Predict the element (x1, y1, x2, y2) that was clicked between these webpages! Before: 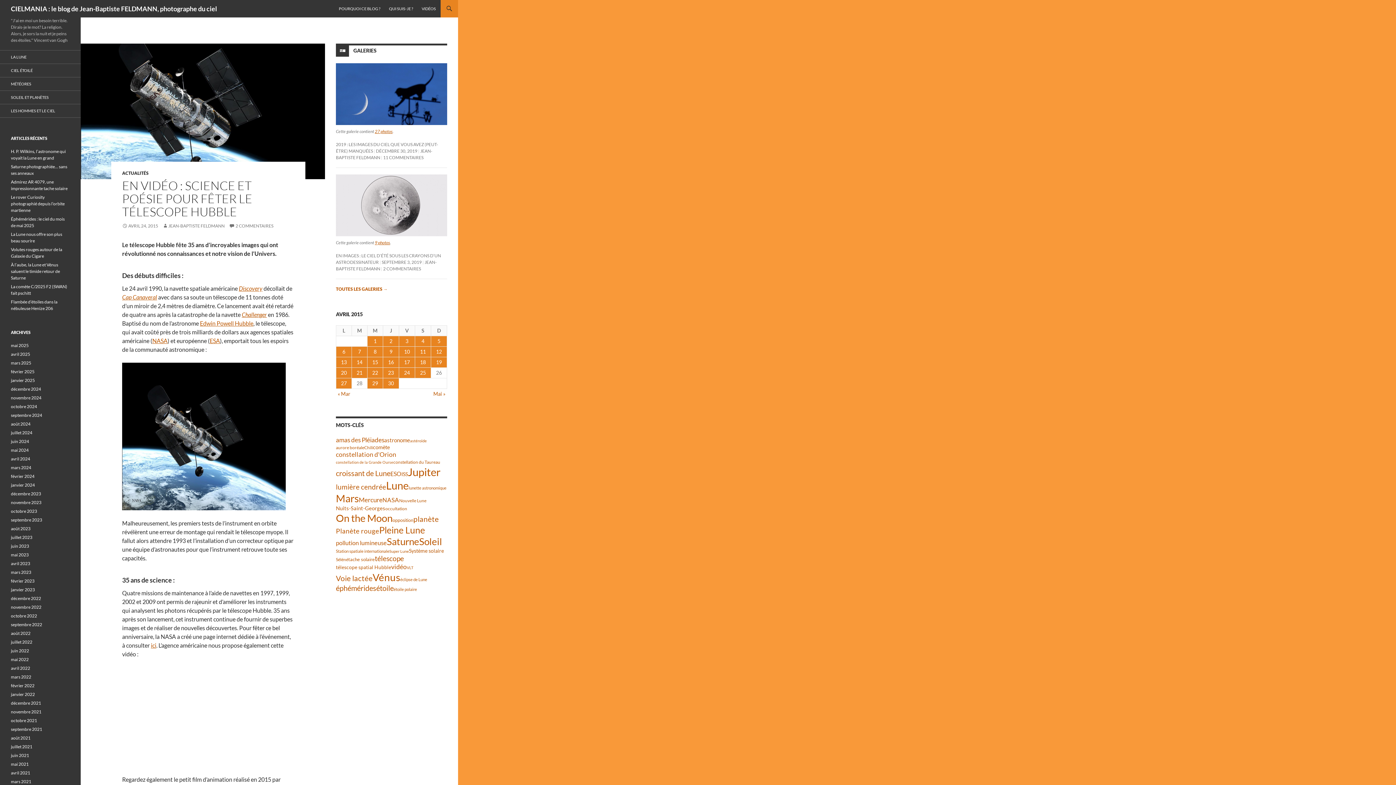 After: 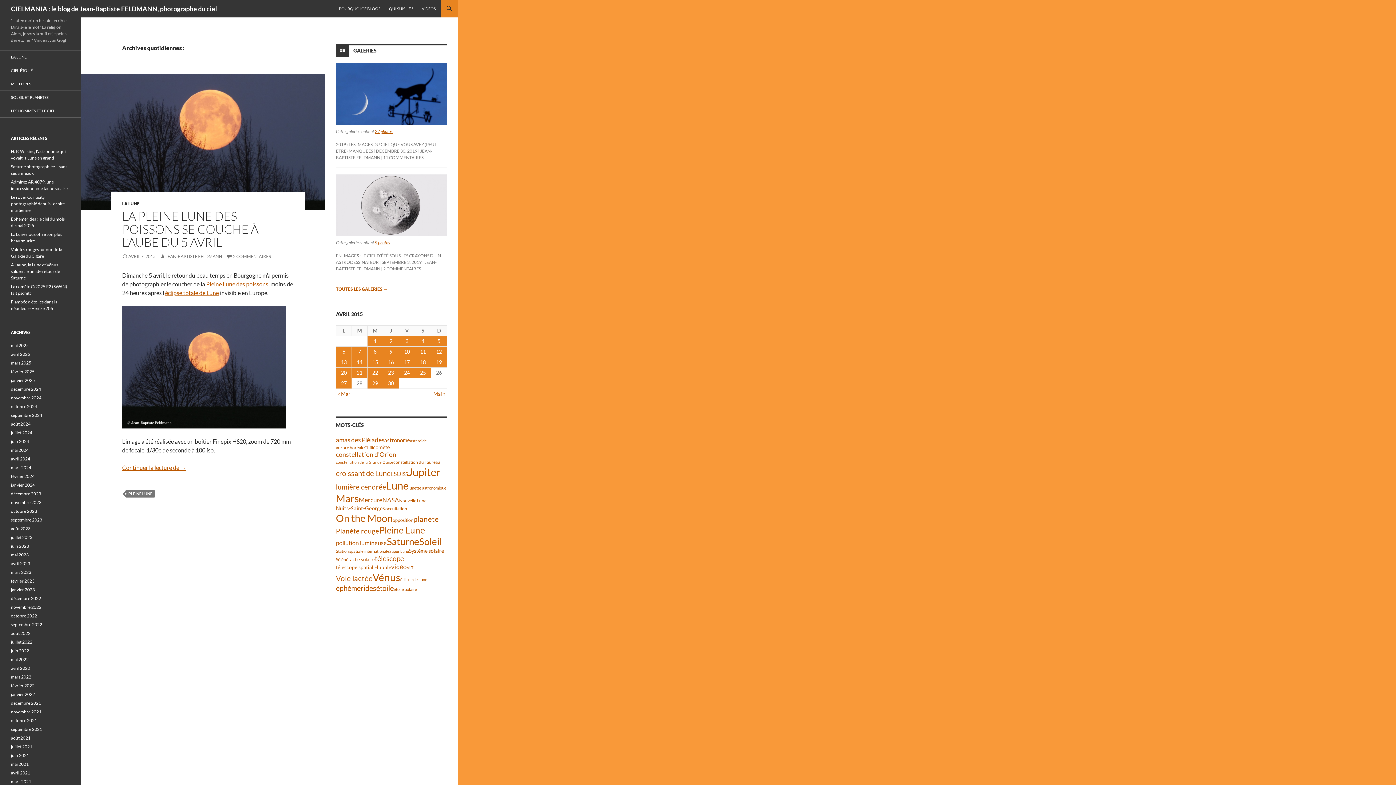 Action: label: Publications publiées sur 7 April 2015 bbox: (352, 346, 367, 356)